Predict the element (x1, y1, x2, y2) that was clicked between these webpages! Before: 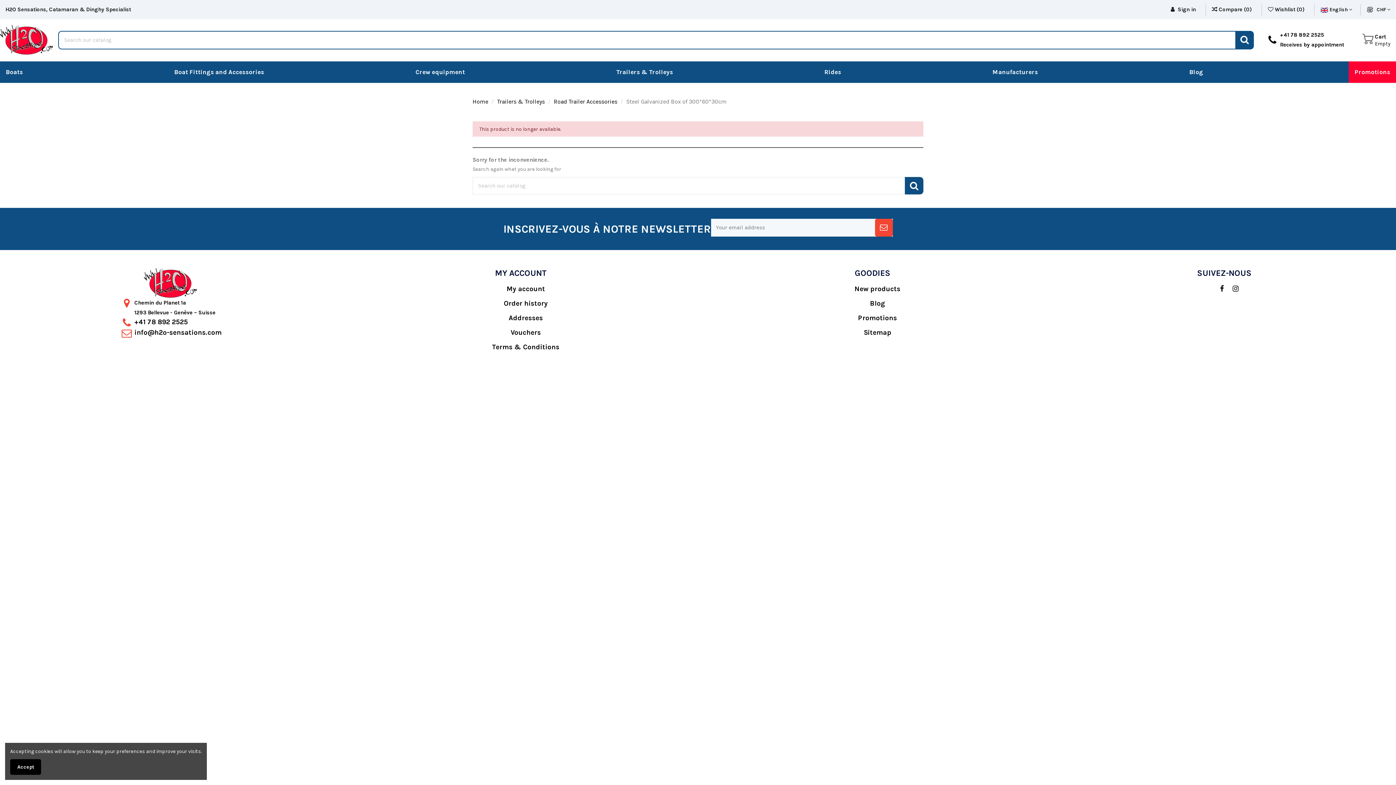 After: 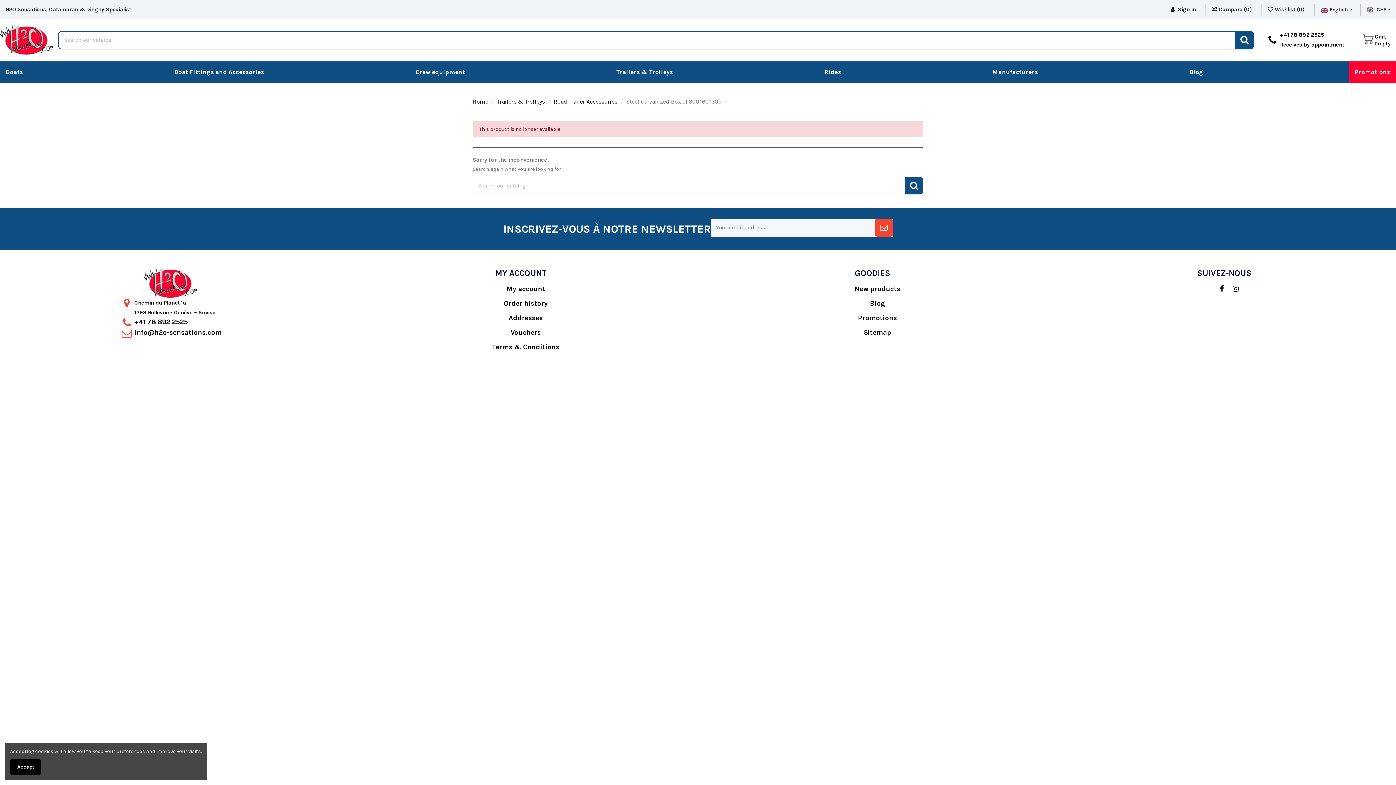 Action: label: Promotions bbox: (1349, 61, 1396, 83)